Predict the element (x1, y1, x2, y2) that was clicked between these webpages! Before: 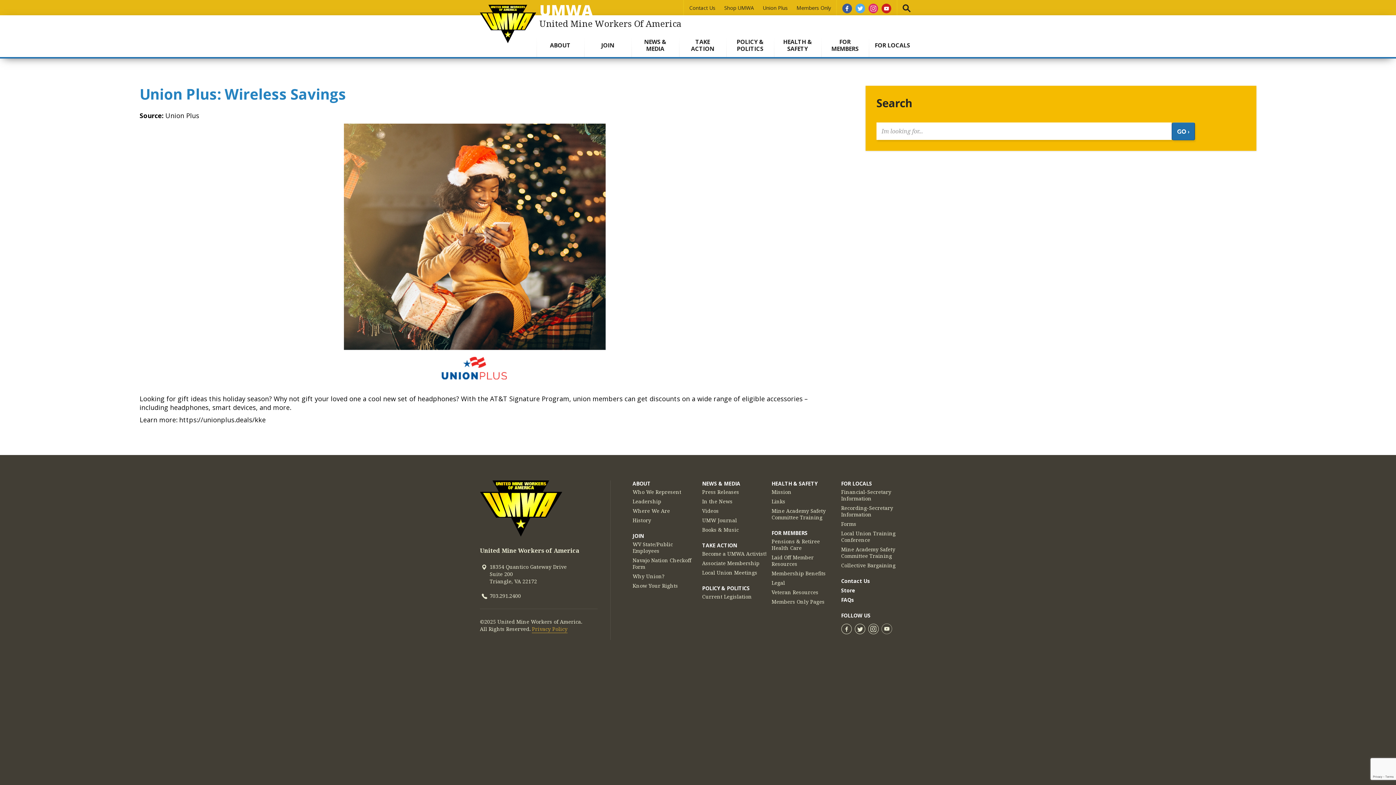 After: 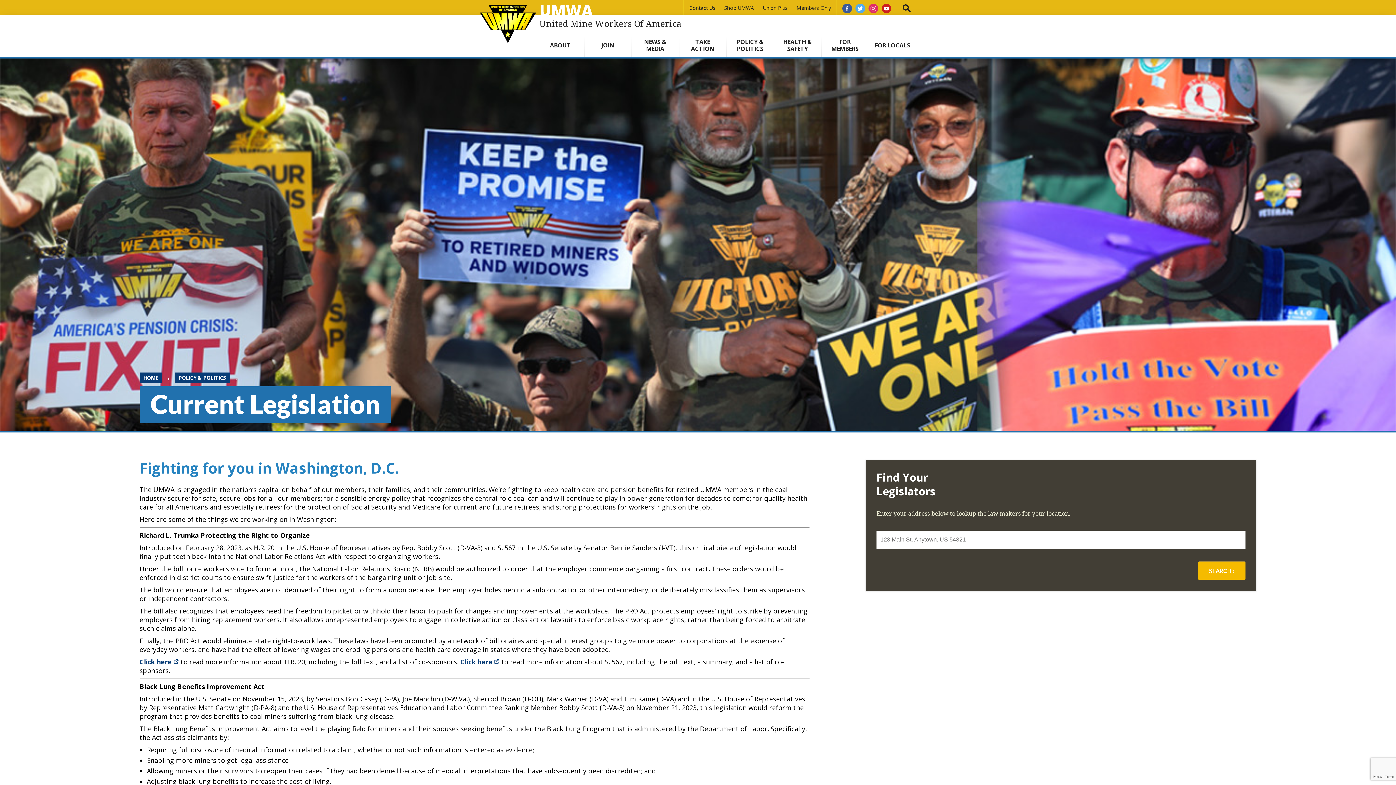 Action: bbox: (702, 593, 752, 600) label: Current Legislation